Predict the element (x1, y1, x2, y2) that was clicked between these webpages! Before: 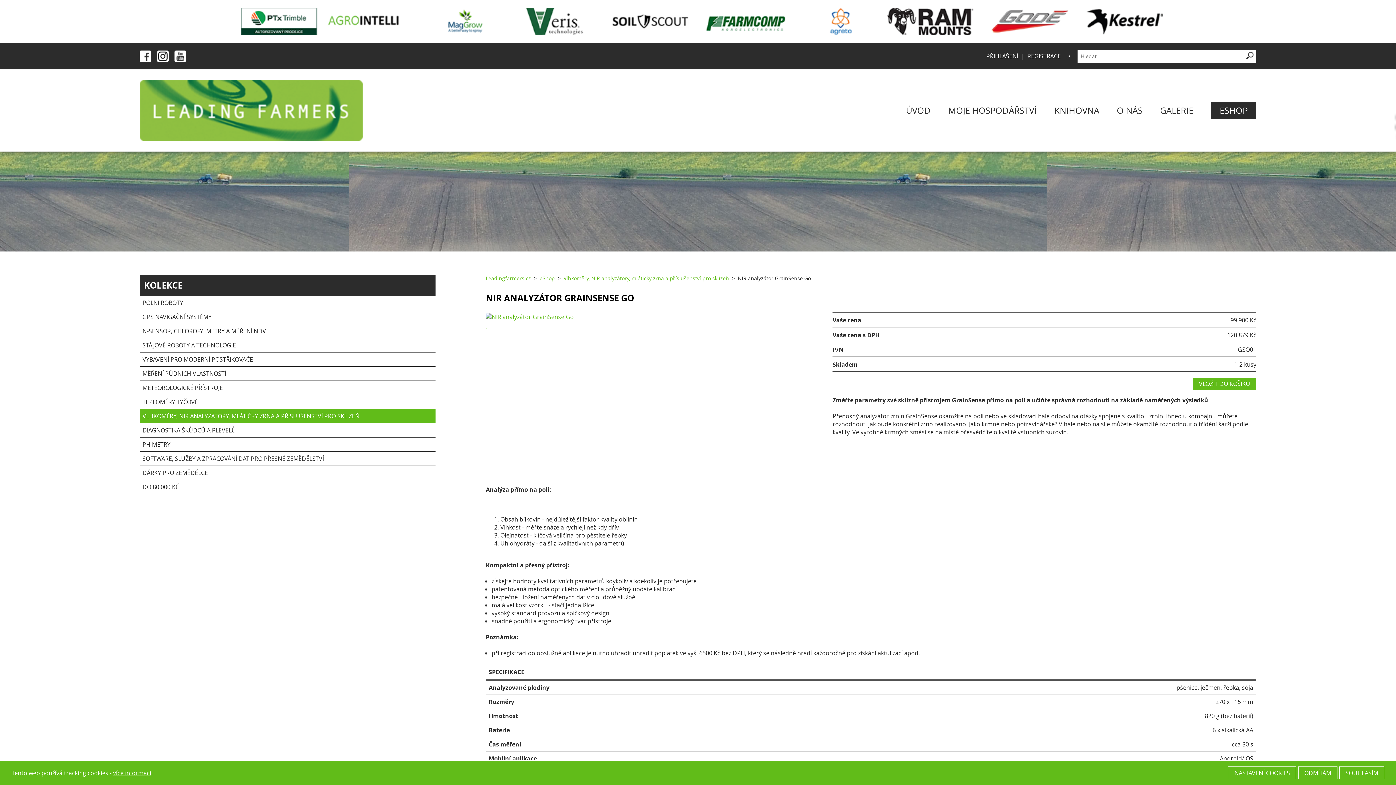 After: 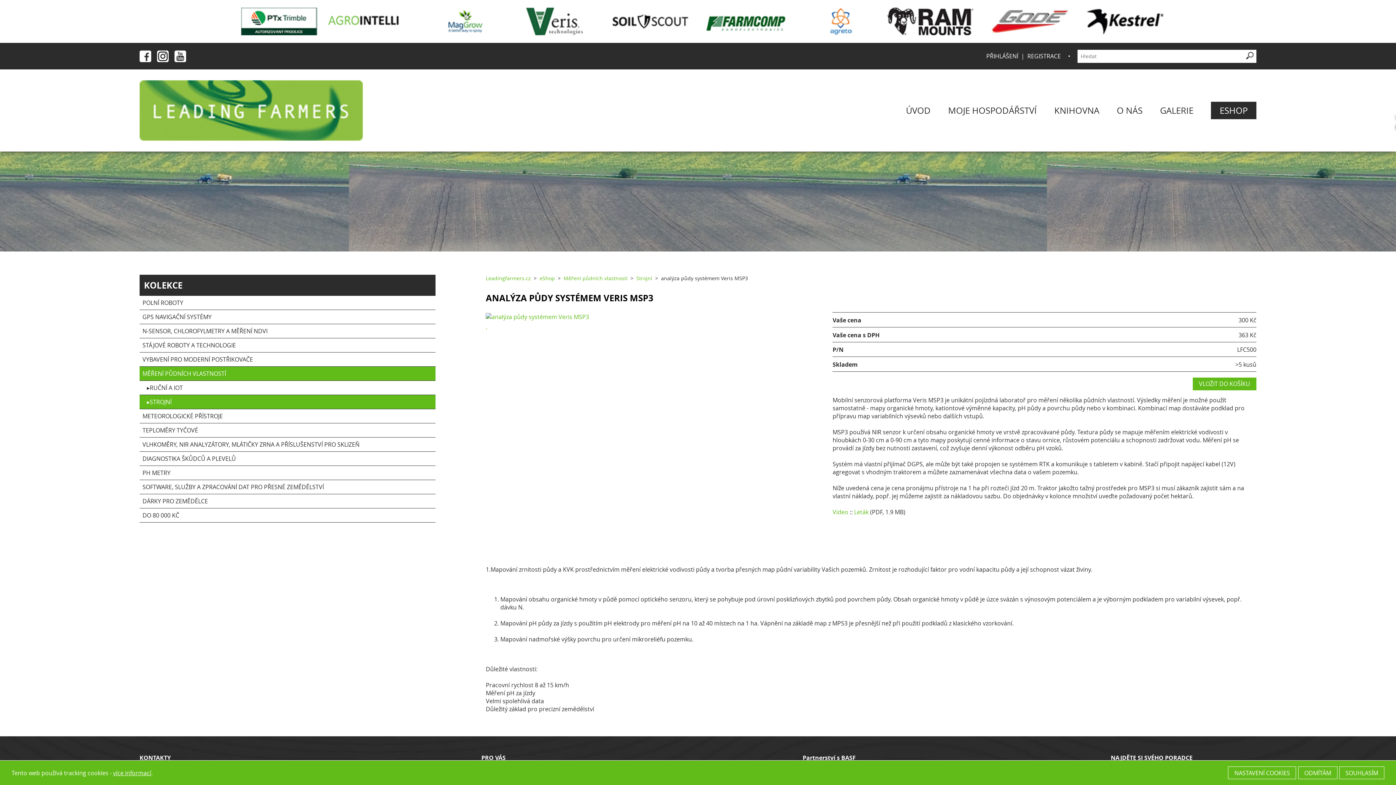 Action: bbox: (512, 16, 605, 24)